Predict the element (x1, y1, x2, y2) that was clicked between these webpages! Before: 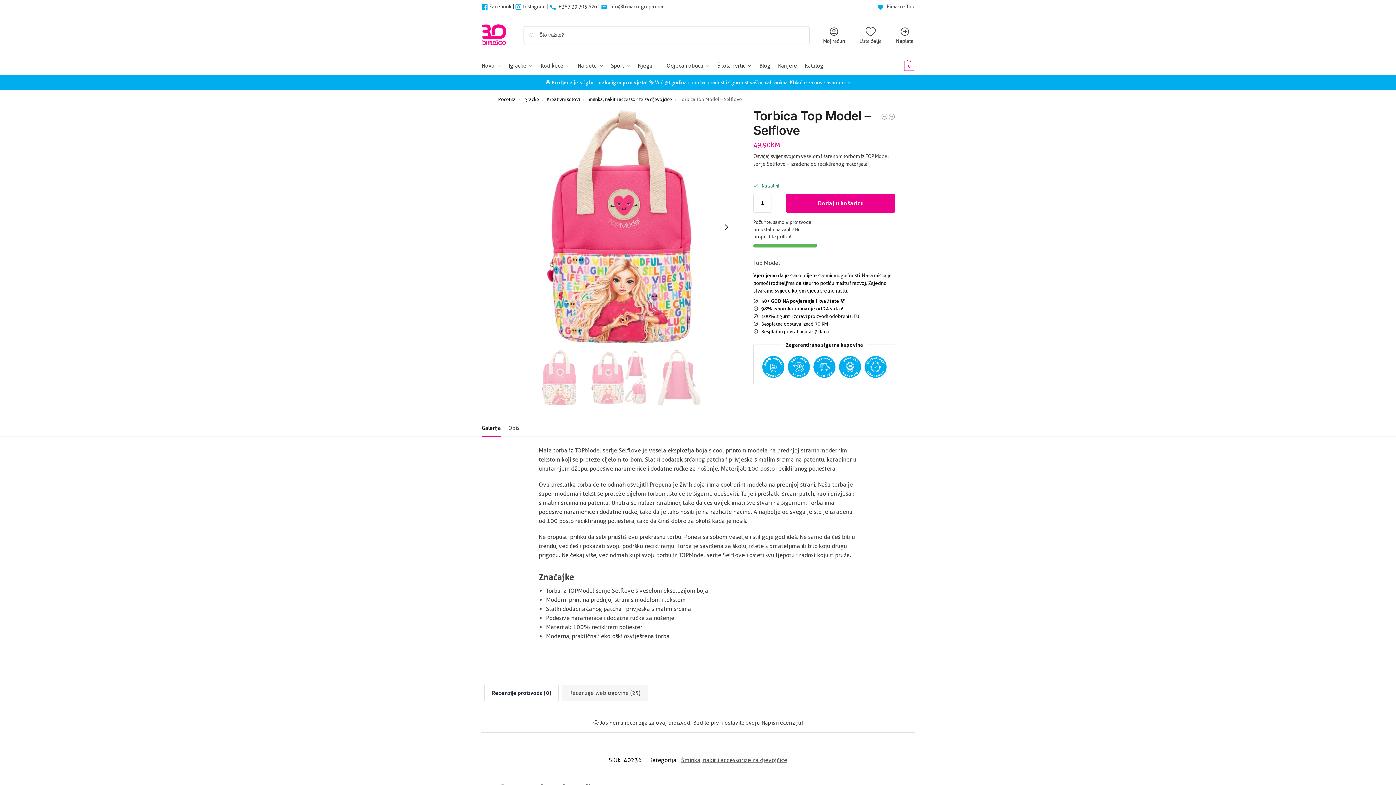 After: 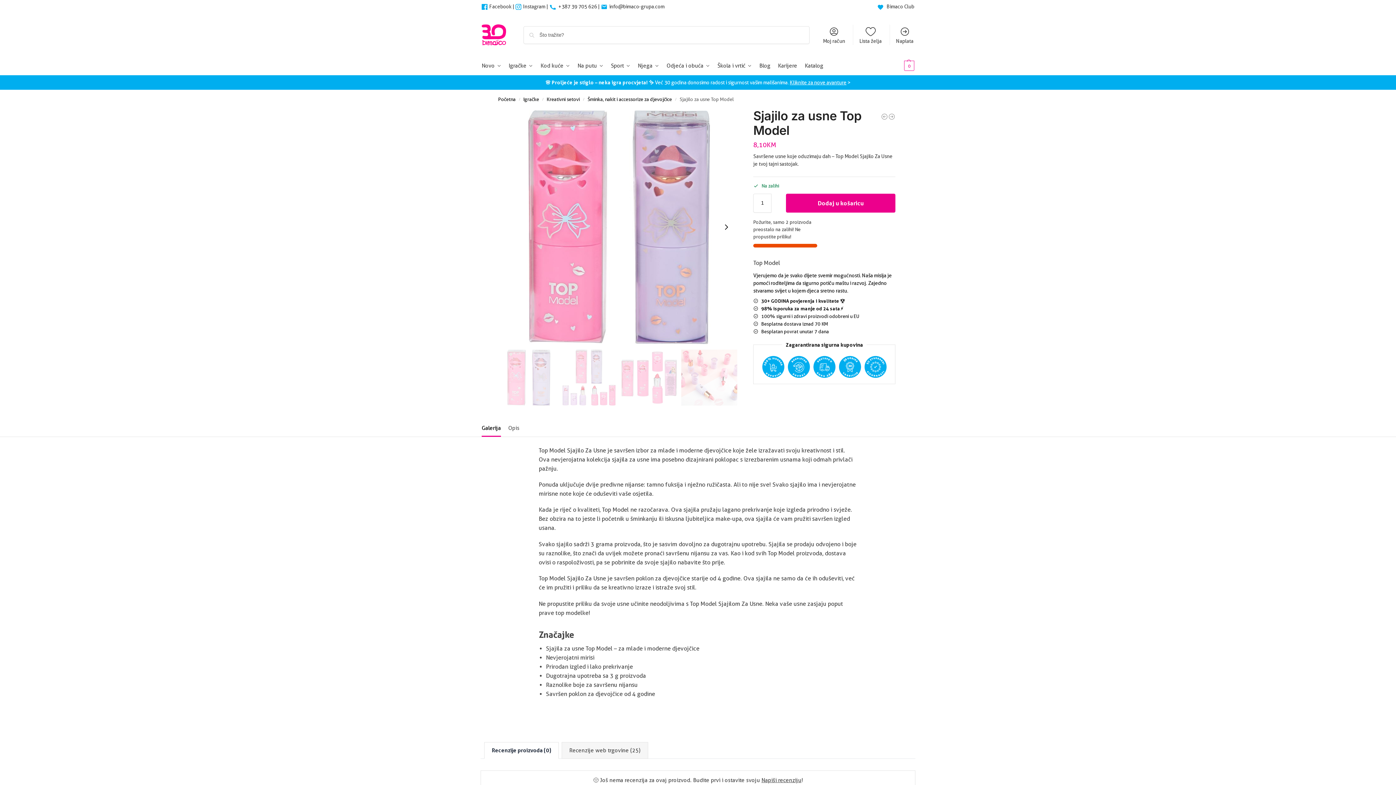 Action: bbox: (881, 113, 888, 120) label: Sjajilo za usne Top Model